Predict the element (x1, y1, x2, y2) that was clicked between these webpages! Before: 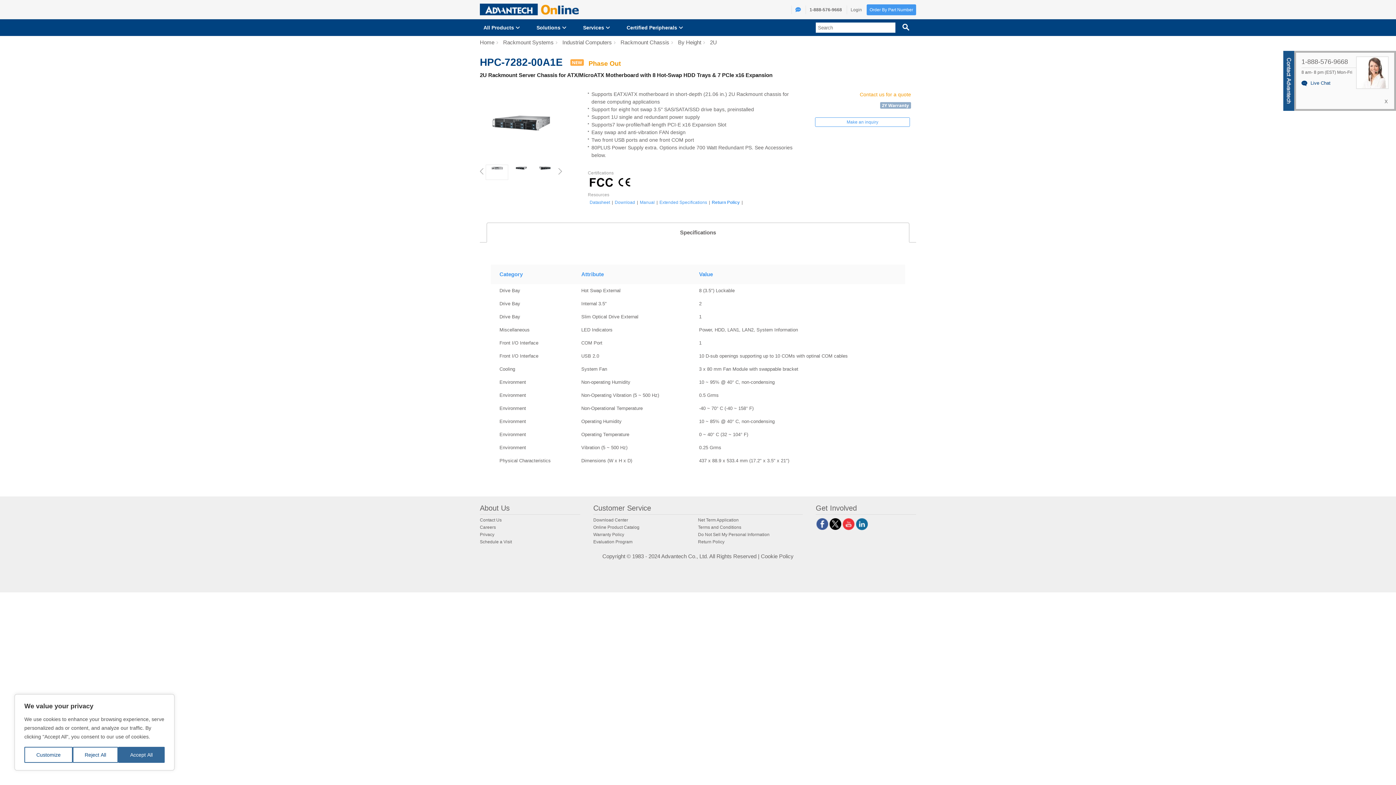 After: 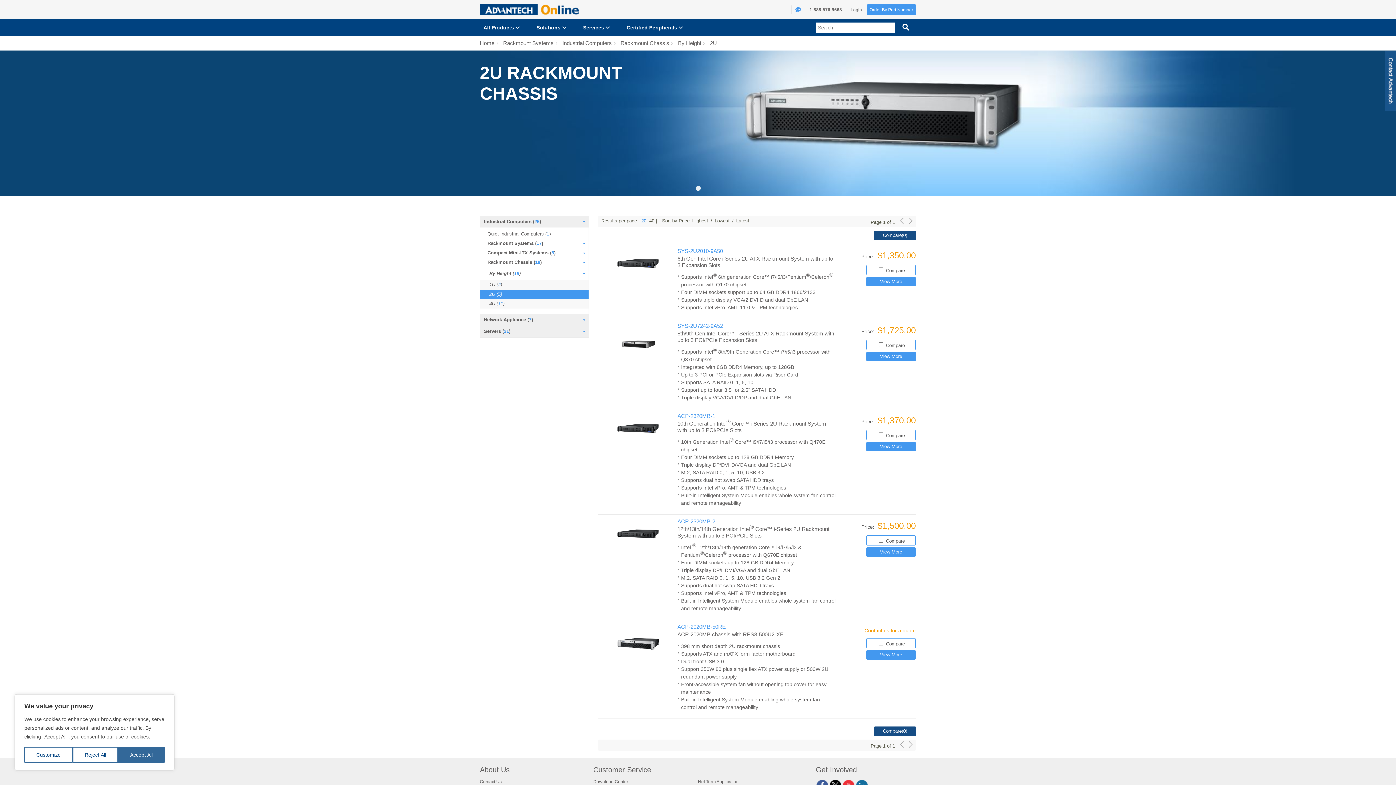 Action: label: 2U bbox: (710, 39, 720, 45)